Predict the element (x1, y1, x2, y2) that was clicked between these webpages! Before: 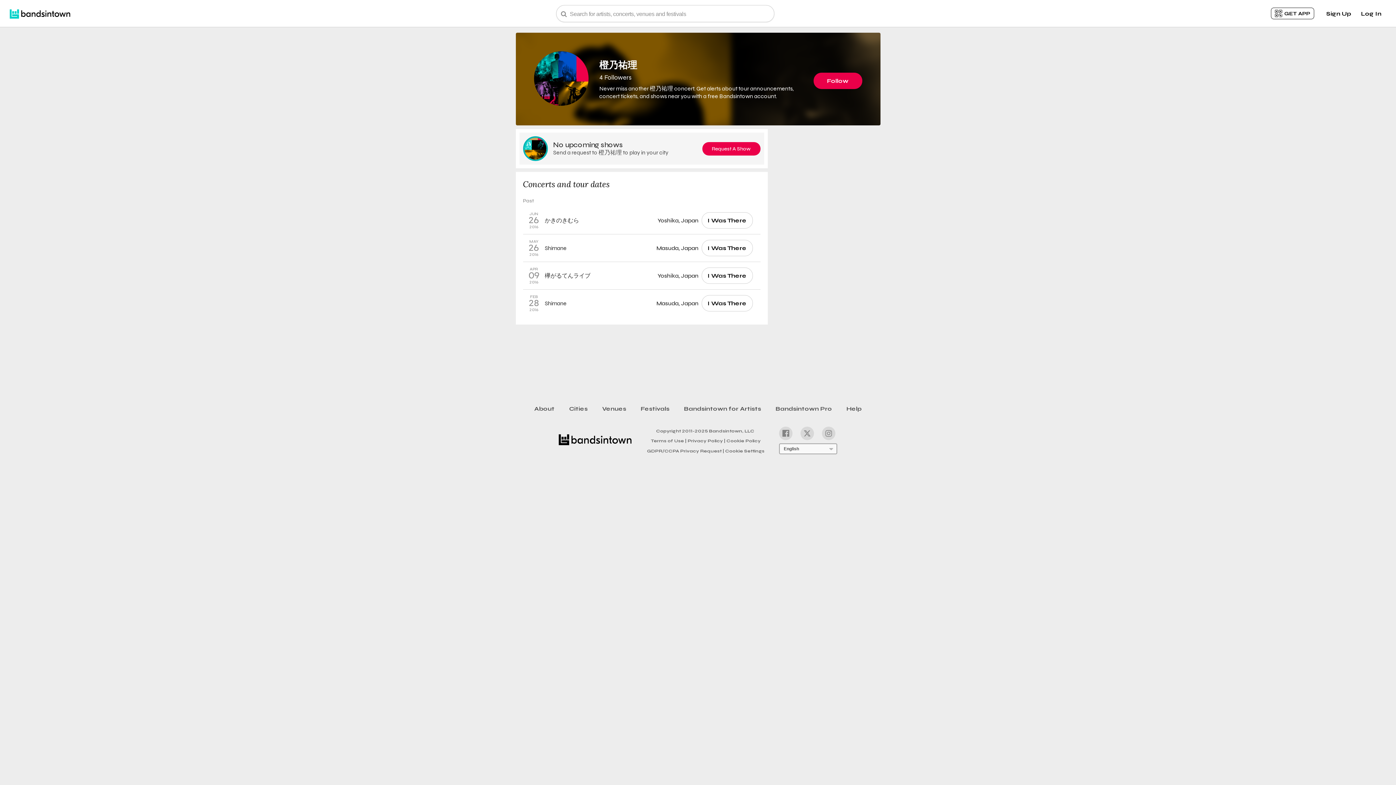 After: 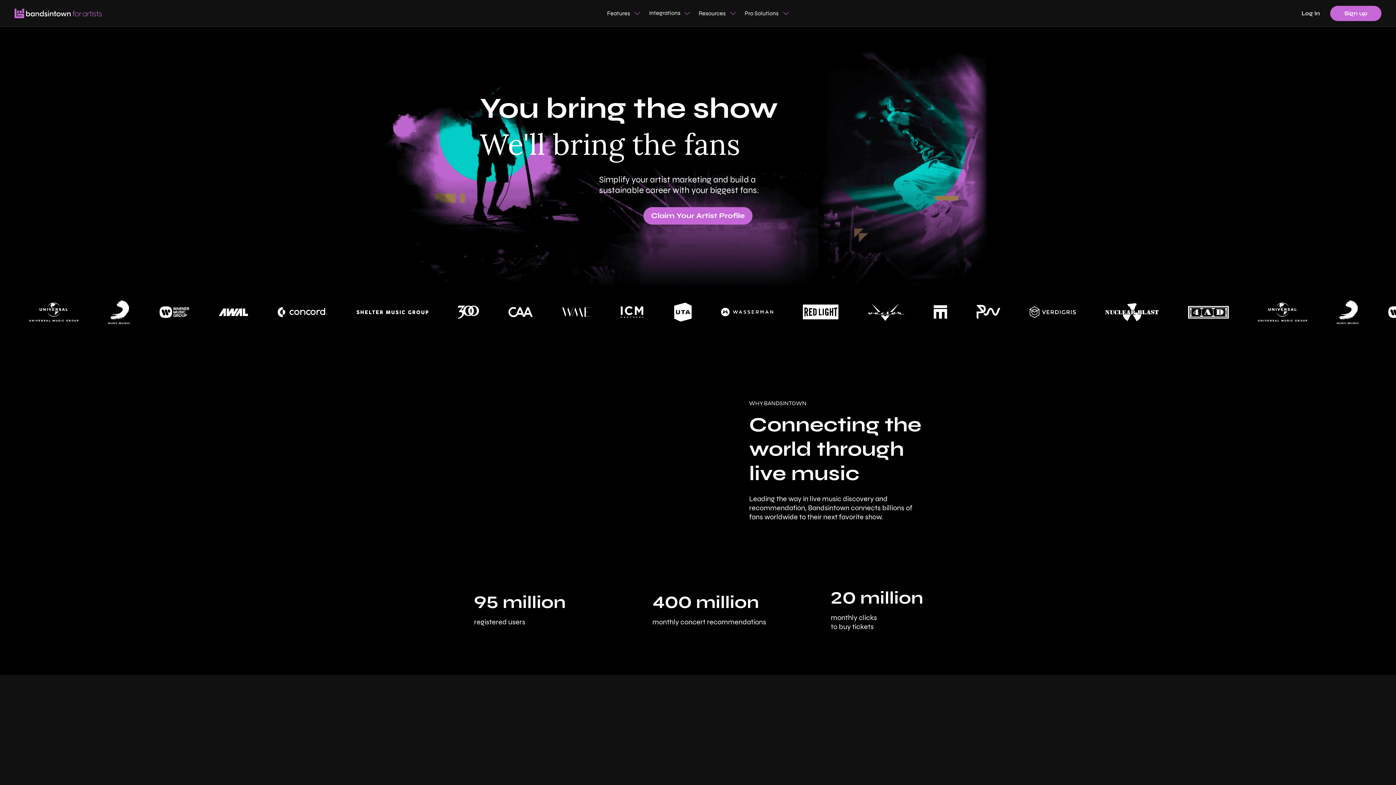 Action: label: Bandsintown for Artists bbox: (676, 402, 768, 415)